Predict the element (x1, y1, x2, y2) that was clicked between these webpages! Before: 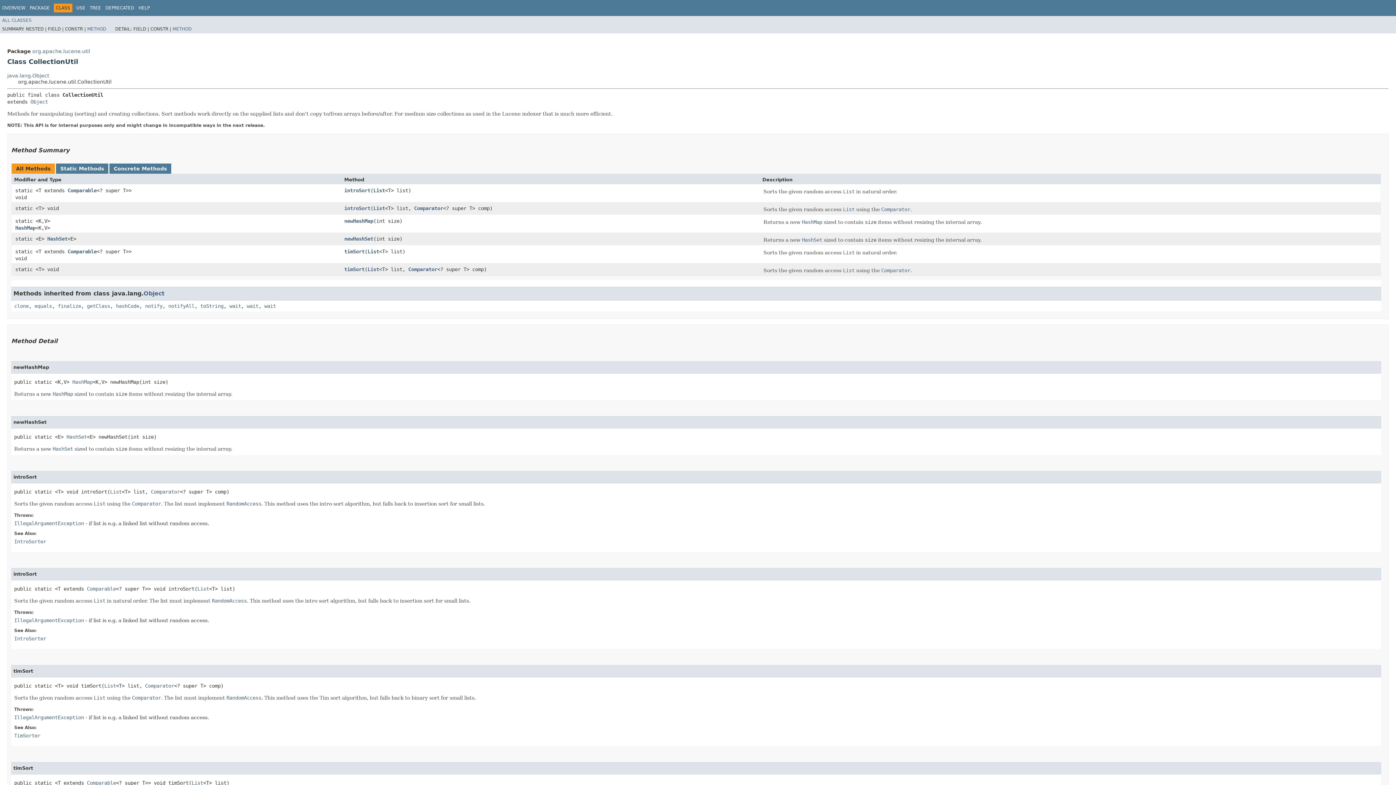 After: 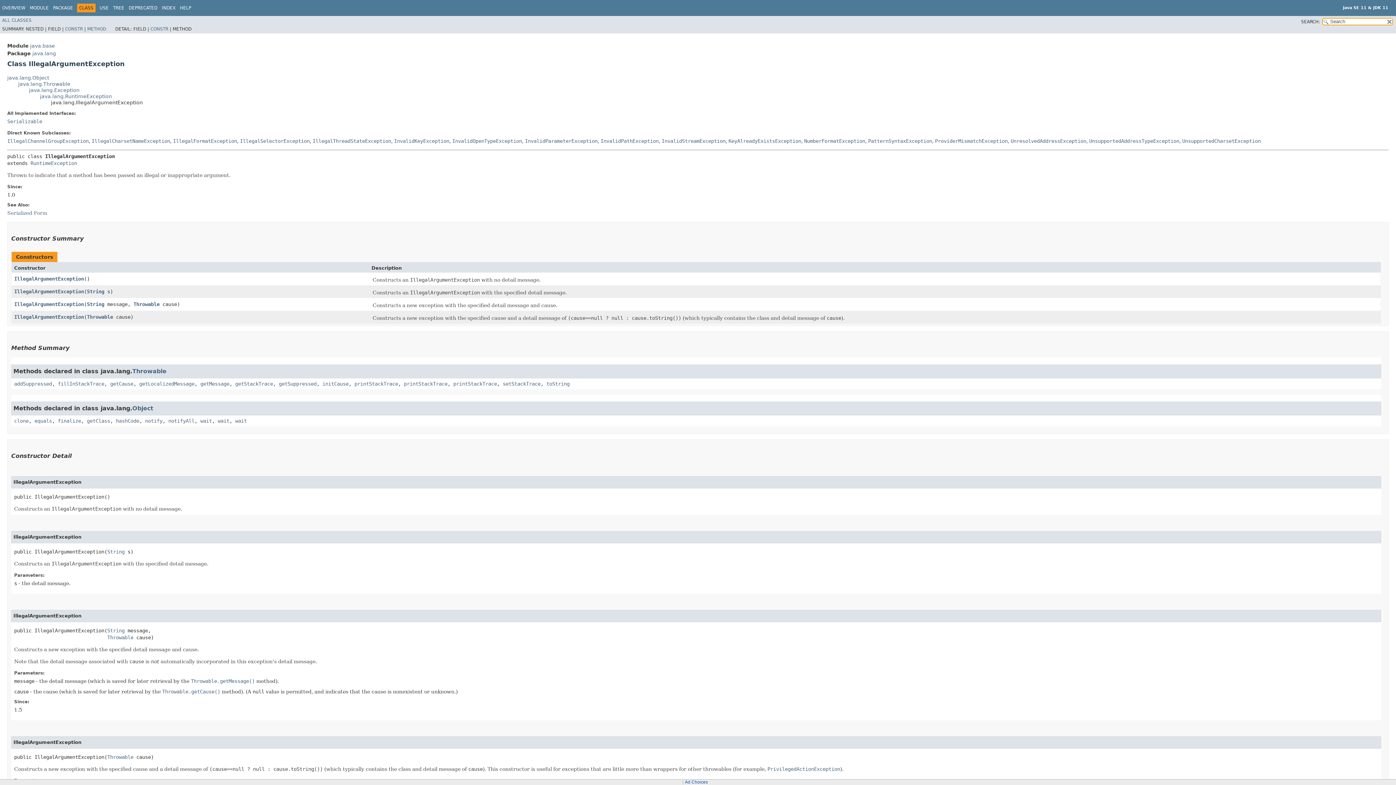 Action: bbox: (14, 714, 84, 720) label: IllegalArgumentException